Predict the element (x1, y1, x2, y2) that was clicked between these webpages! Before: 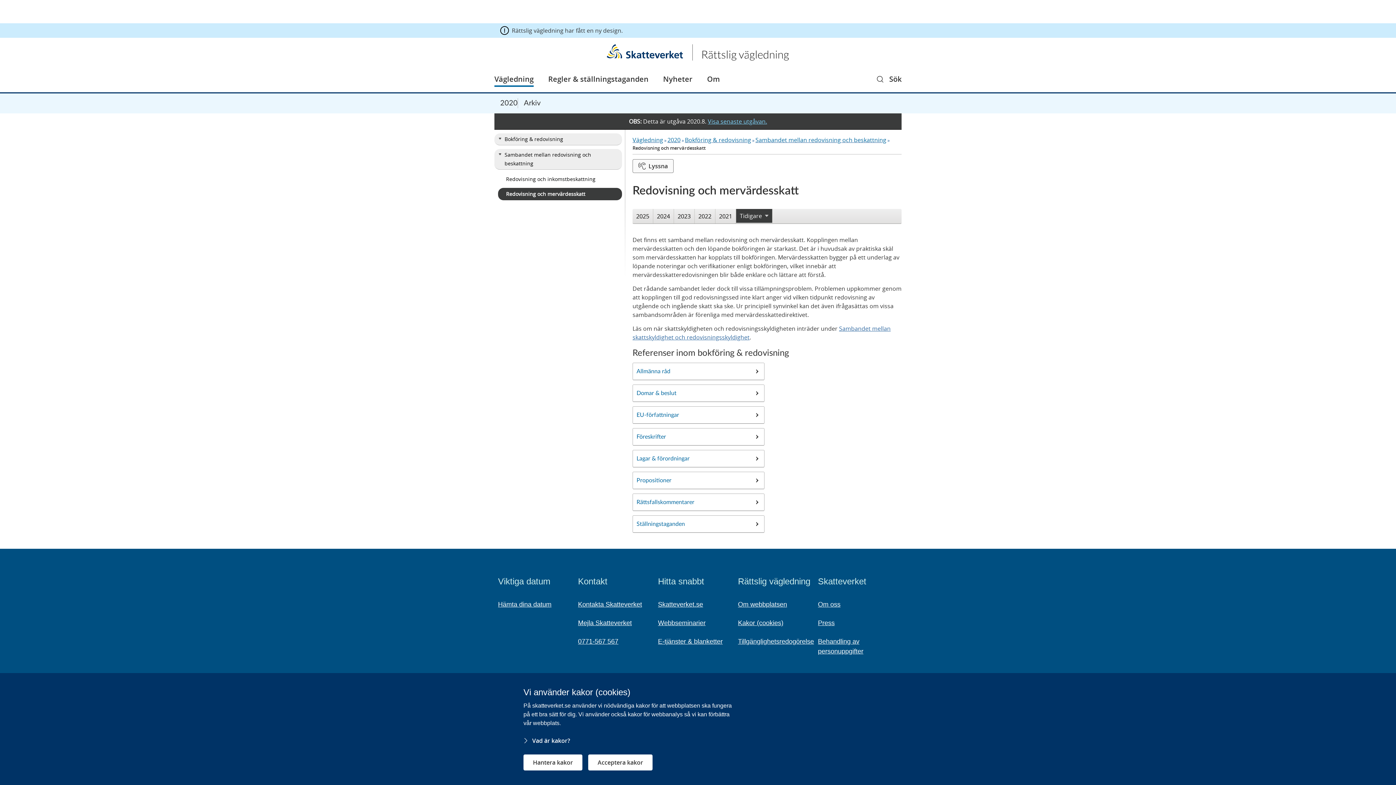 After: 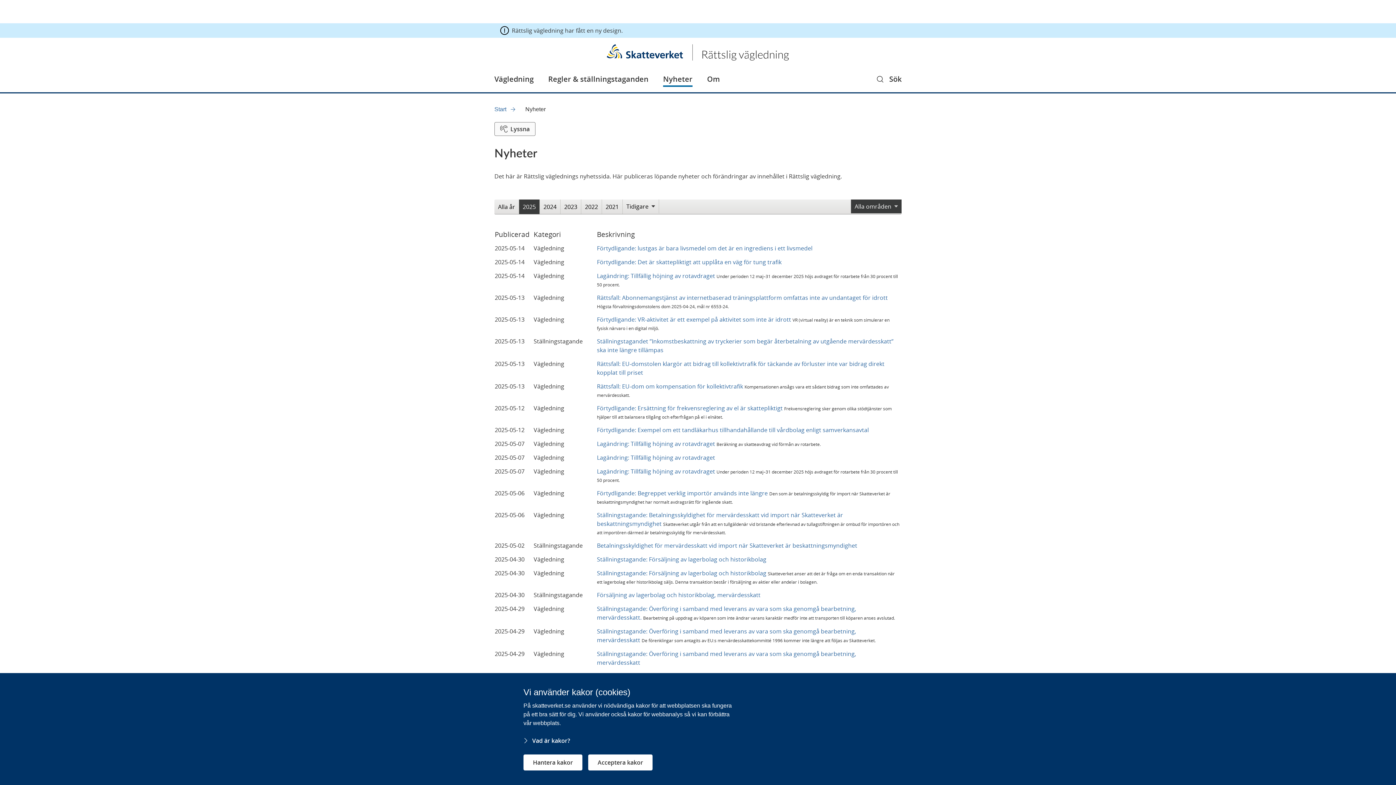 Action: bbox: (663, 74, 692, 86) label: Nyheter